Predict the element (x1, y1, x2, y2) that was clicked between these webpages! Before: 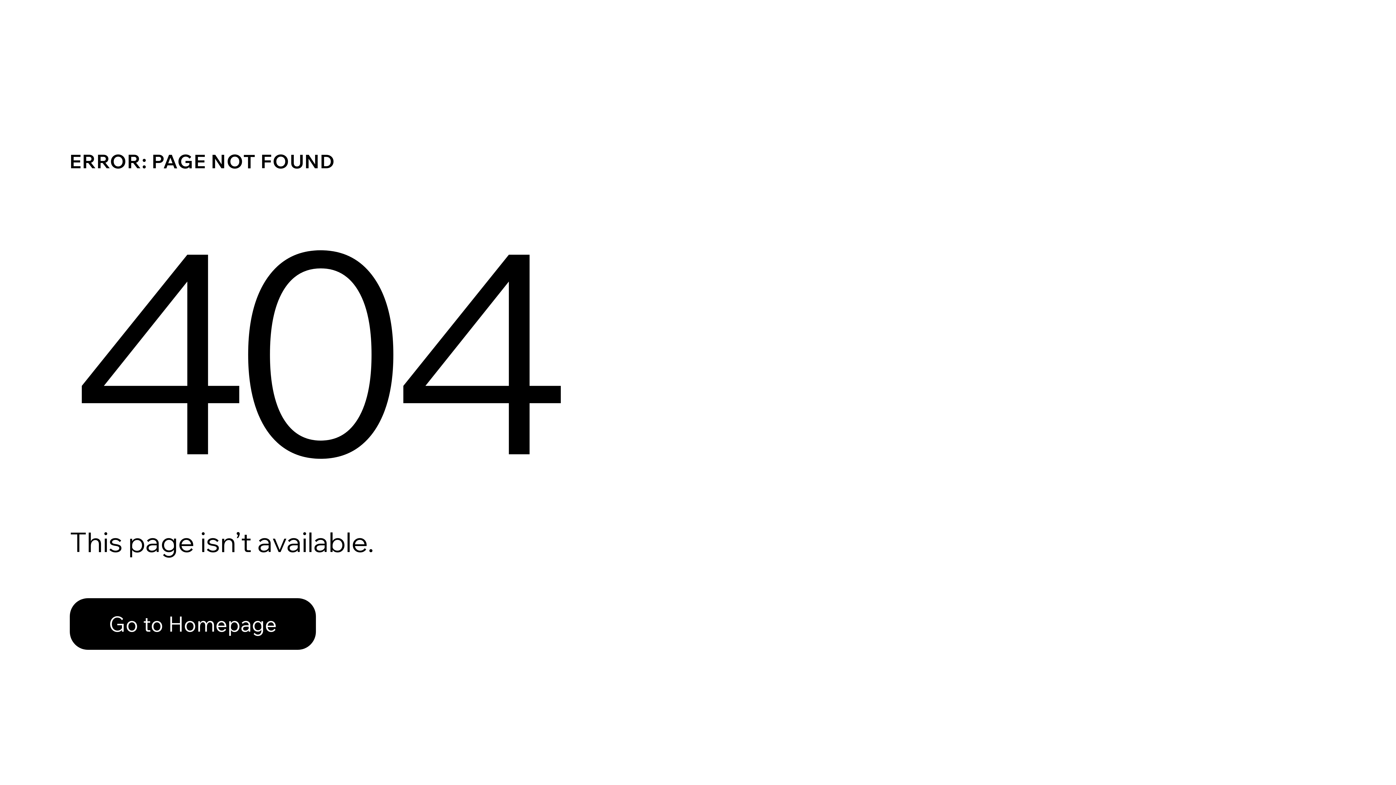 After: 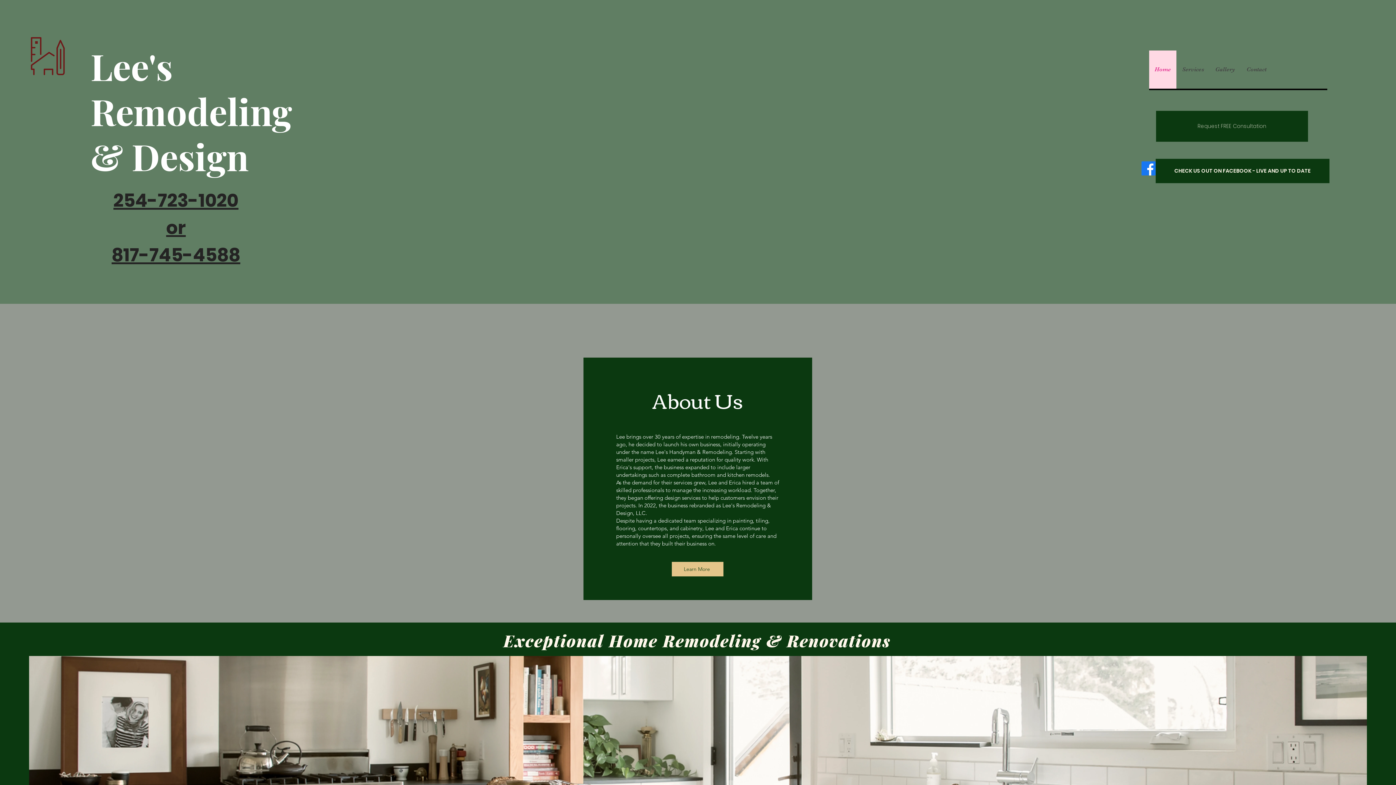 Action: label: Go to Homepage bbox: (69, 582, 768, 659)